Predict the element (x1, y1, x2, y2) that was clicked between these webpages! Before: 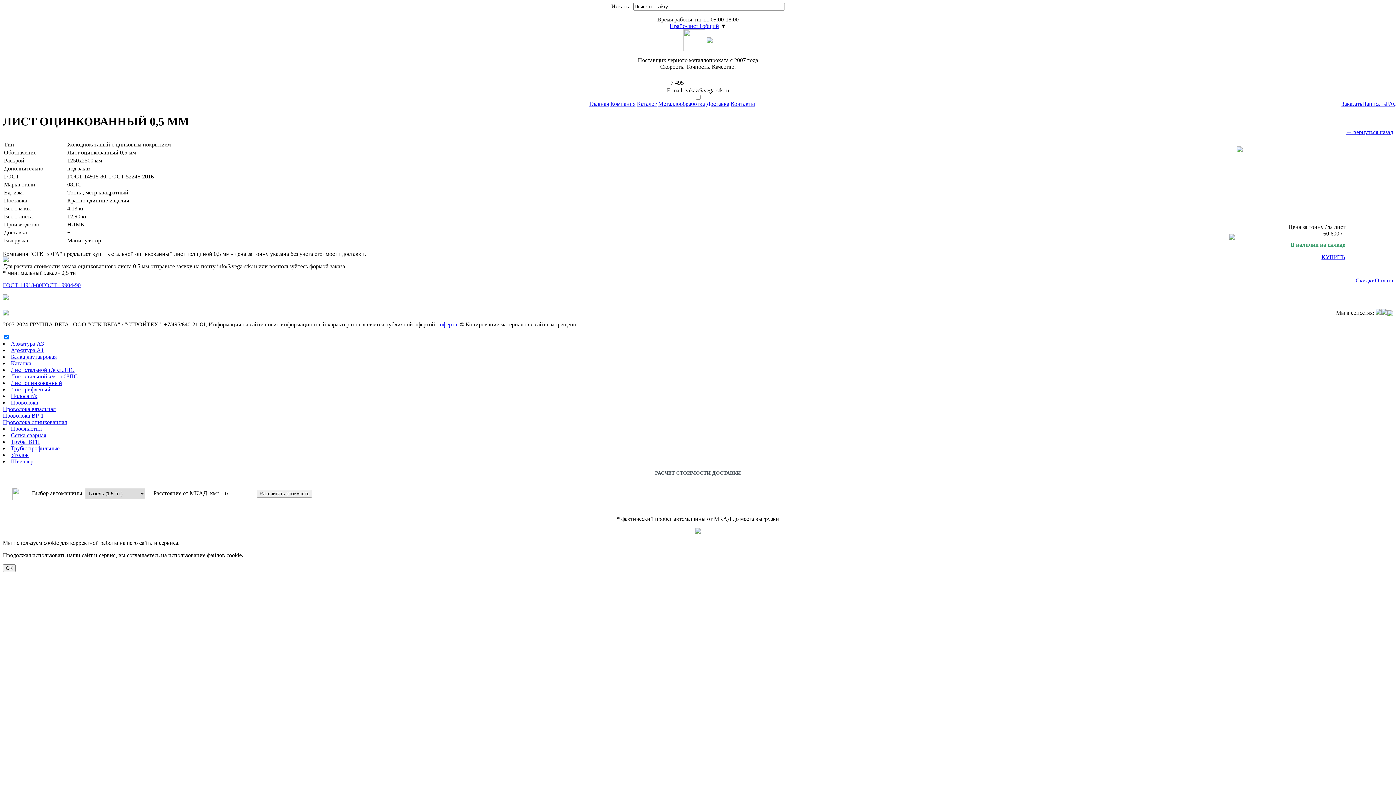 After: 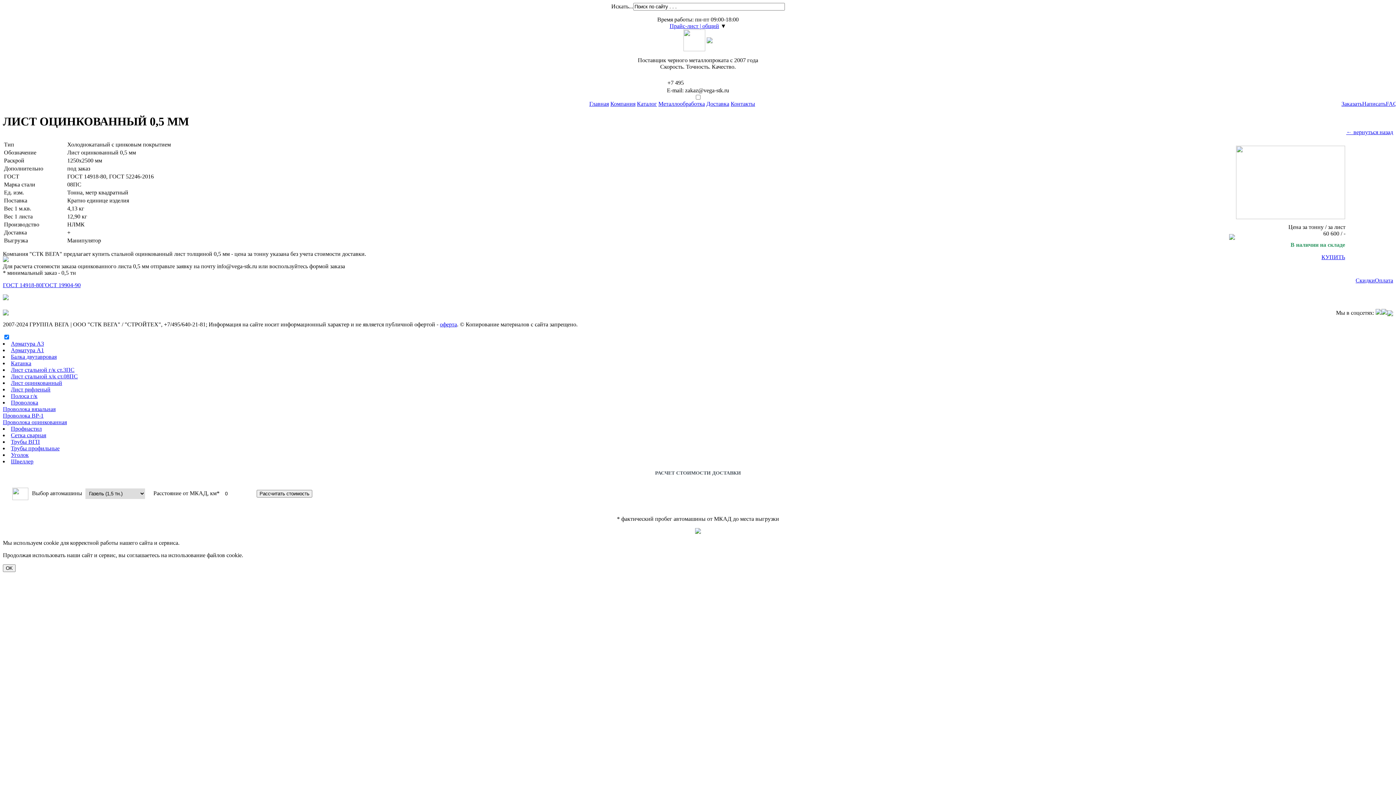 Action: bbox: (1376, 309, 1381, 315)